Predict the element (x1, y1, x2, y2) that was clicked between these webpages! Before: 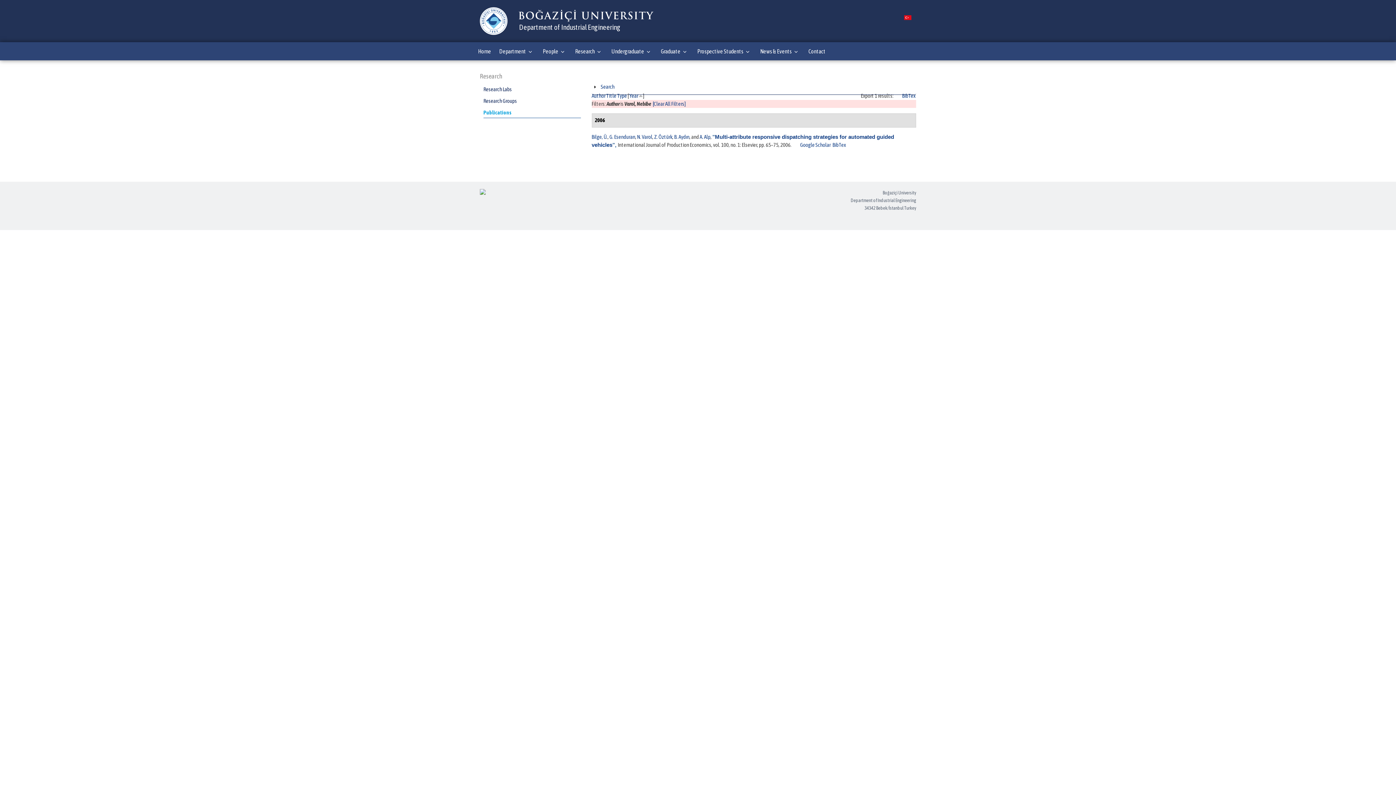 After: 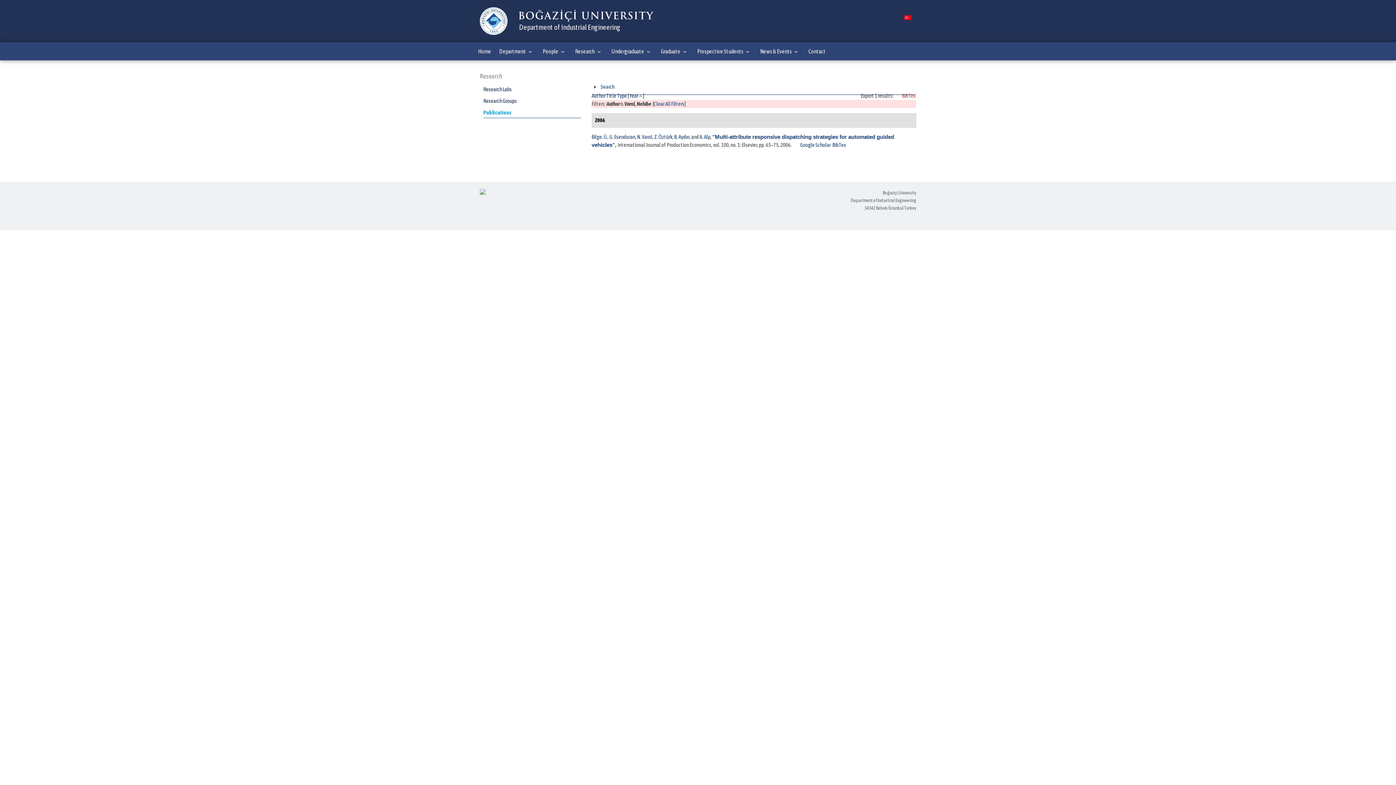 Action: bbox: (902, 92, 915, 98) label: BibTex